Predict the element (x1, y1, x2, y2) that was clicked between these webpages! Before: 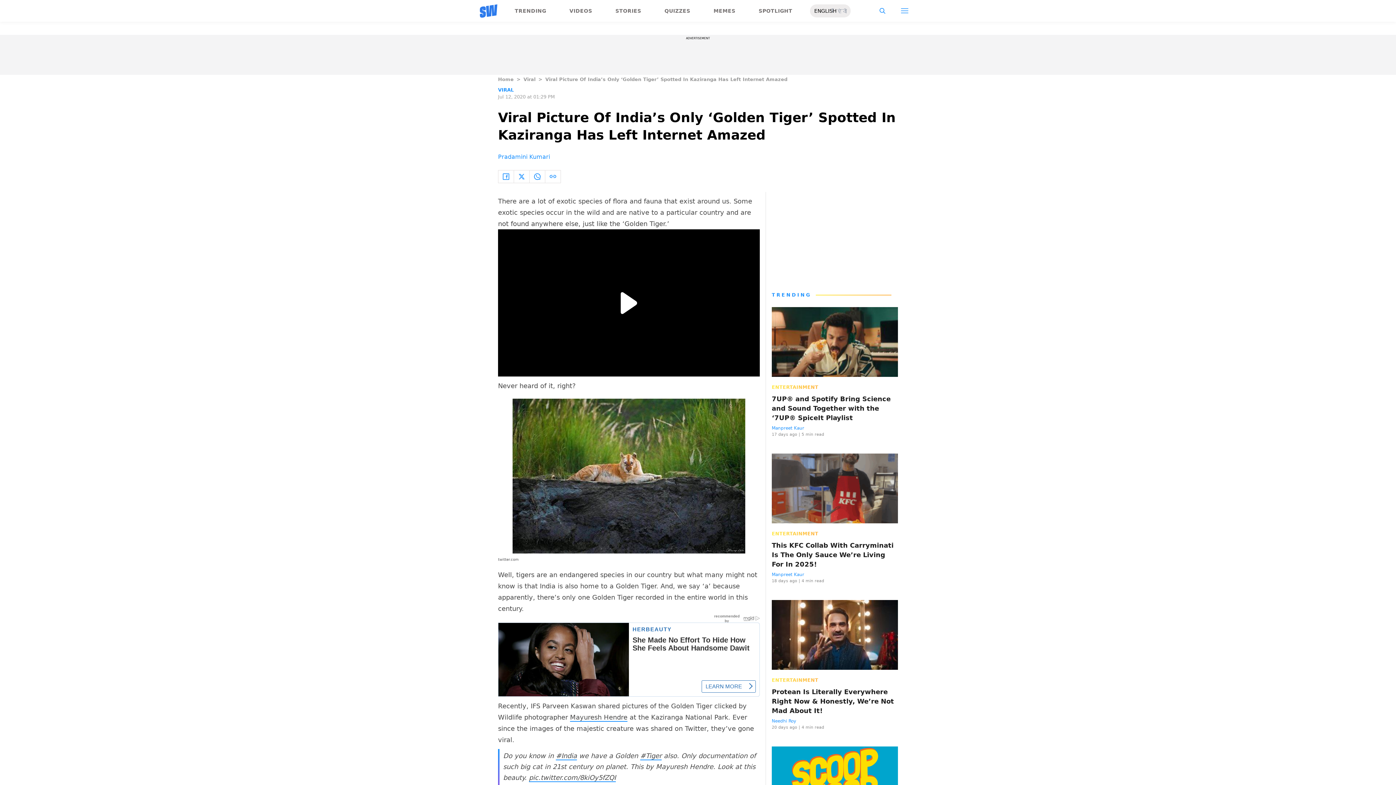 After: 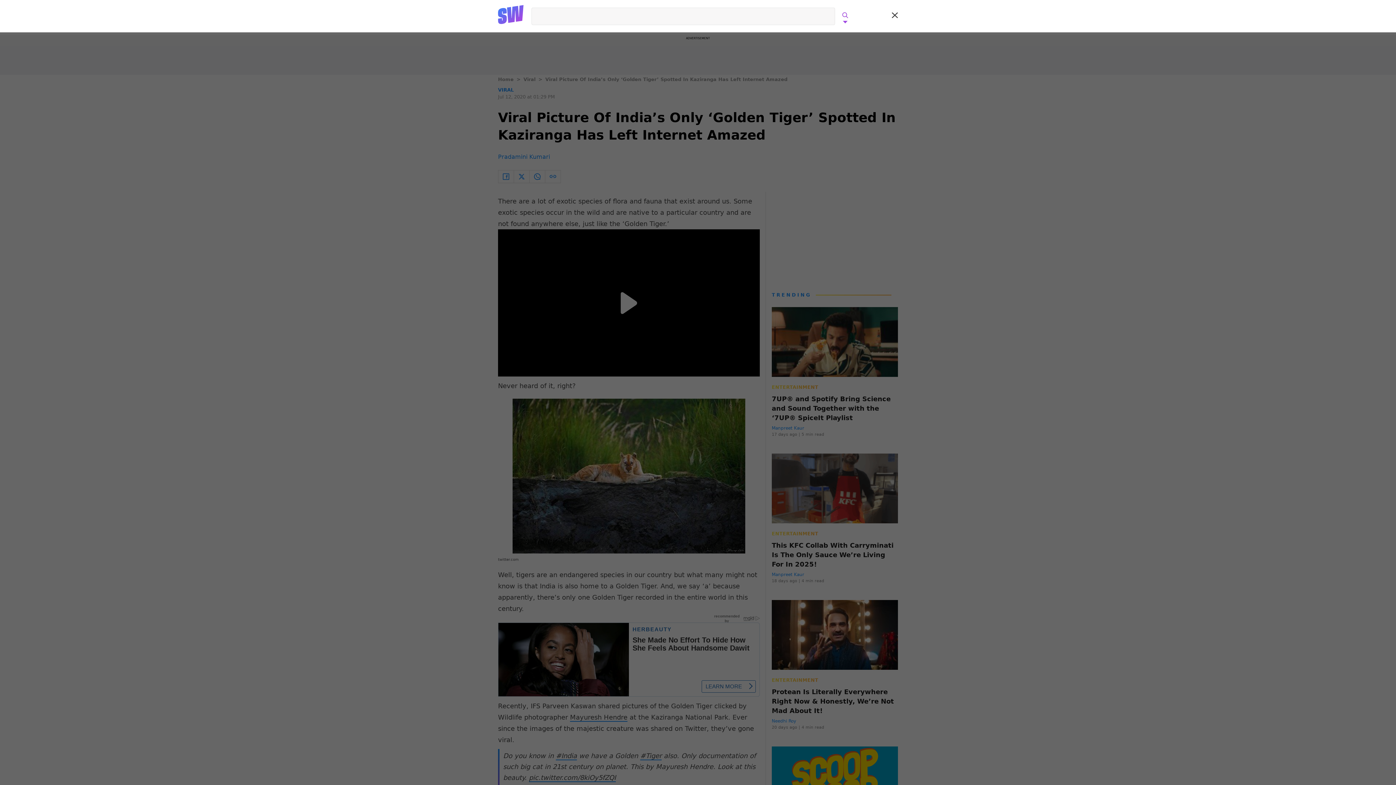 Action: bbox: (873, 2, 891, 19)